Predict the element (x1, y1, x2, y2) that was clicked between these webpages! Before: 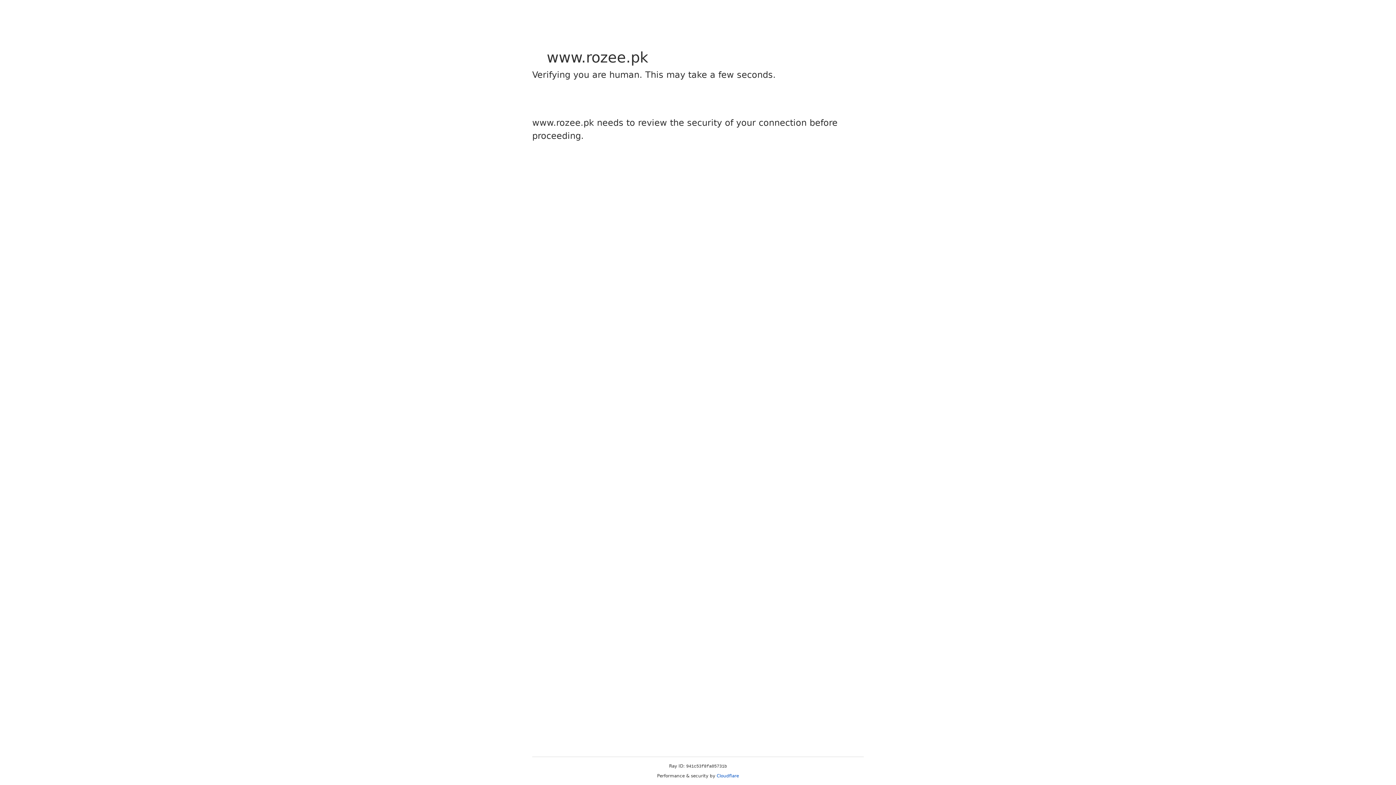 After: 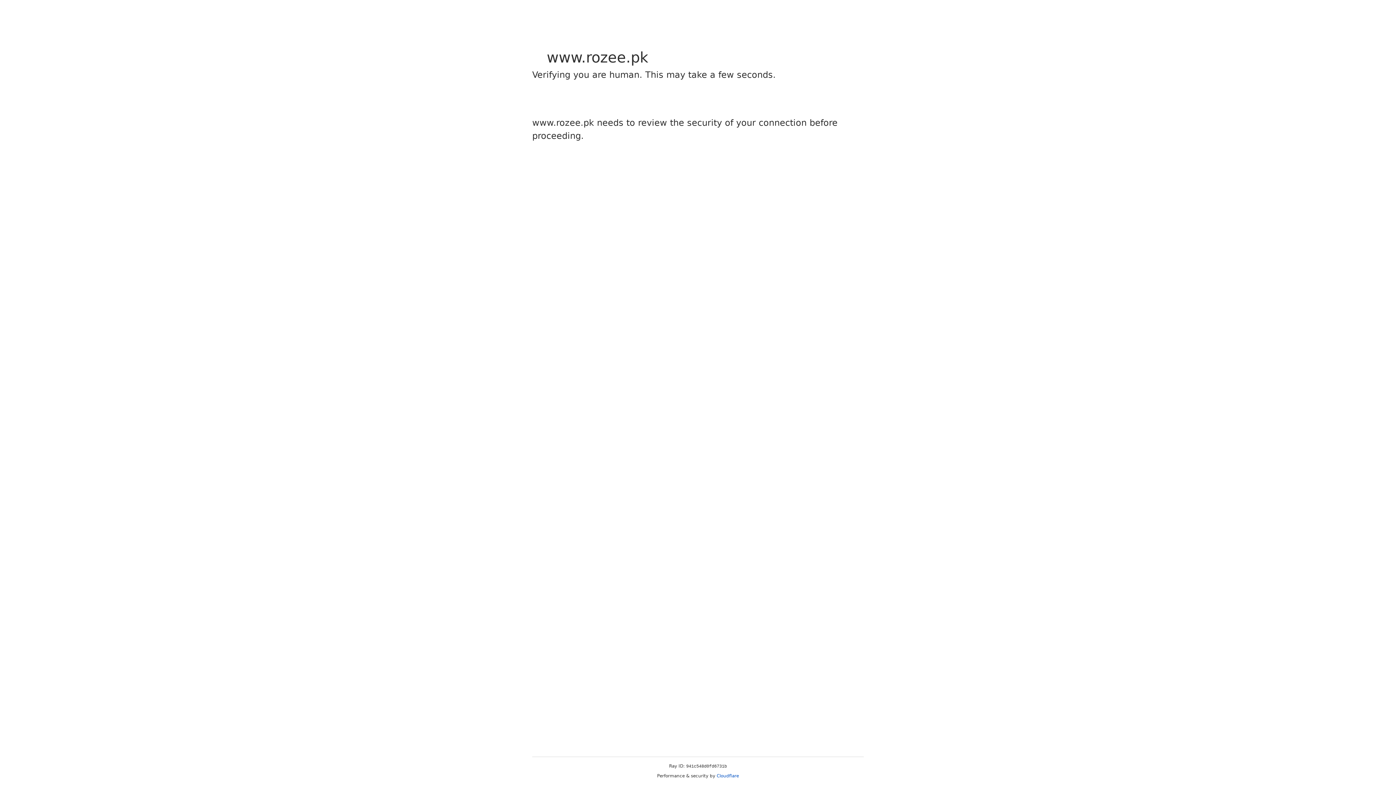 Action: bbox: (716, 773, 739, 778) label: Cloudflare